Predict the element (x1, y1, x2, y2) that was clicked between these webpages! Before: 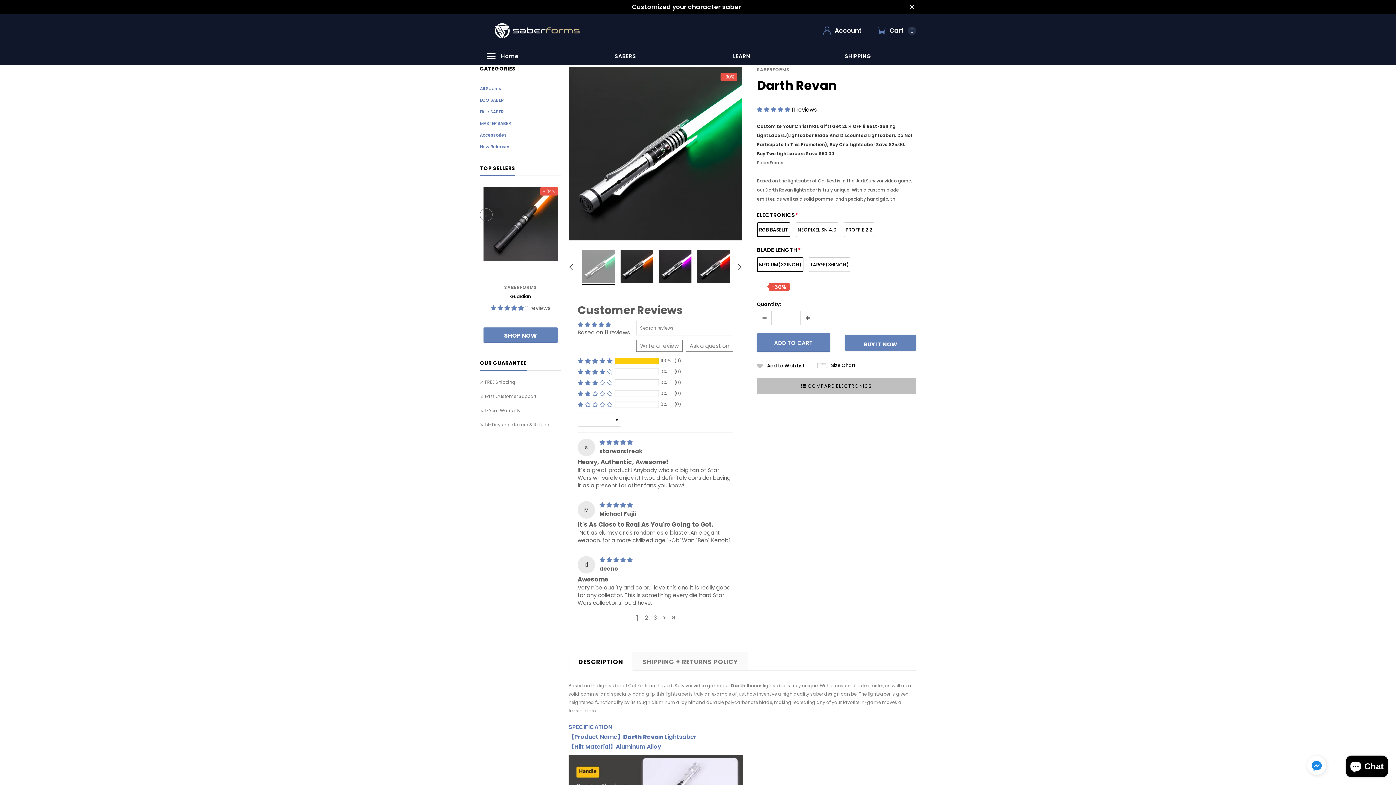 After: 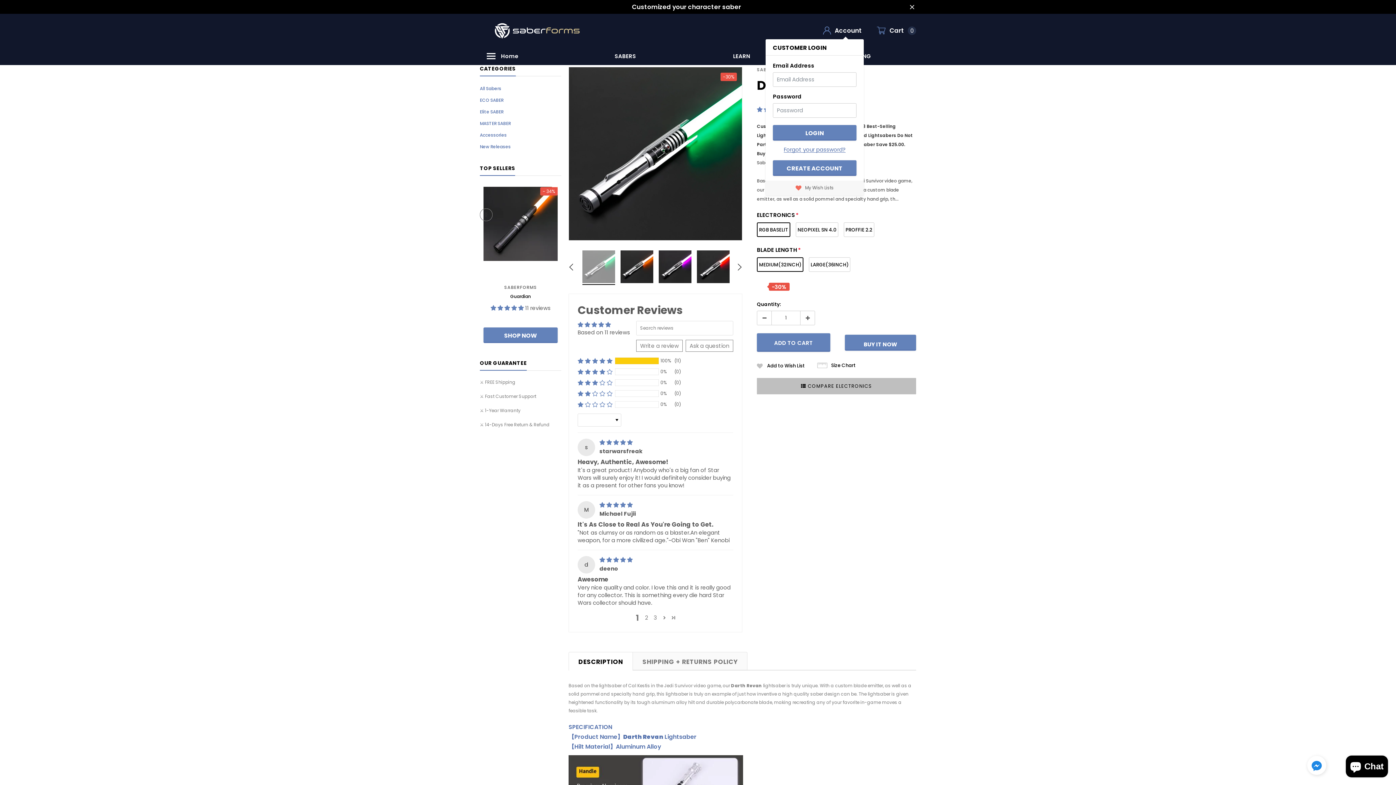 Action: label: Account bbox: (823, 26, 862, 35)